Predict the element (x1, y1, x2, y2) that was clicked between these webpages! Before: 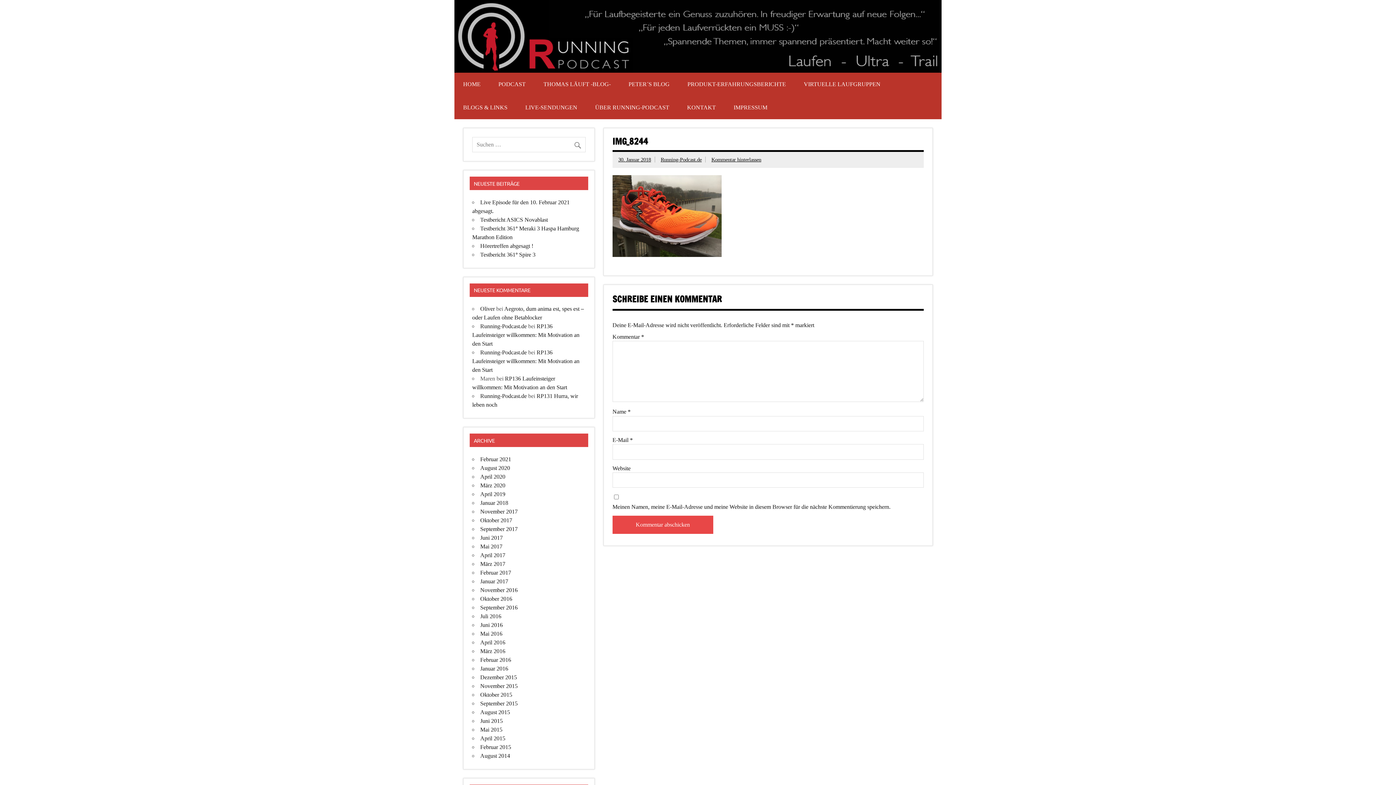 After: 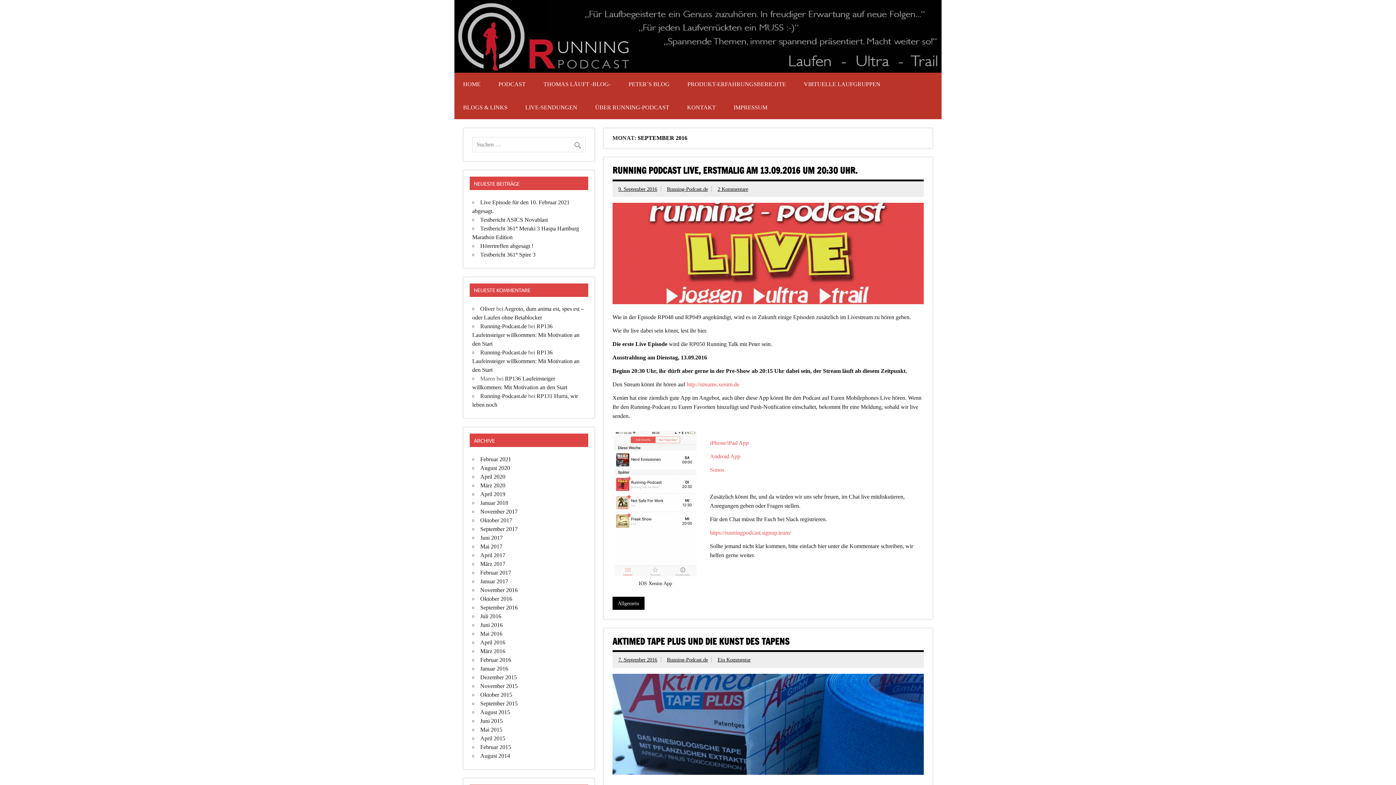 Action: bbox: (480, 604, 517, 610) label: September 2016